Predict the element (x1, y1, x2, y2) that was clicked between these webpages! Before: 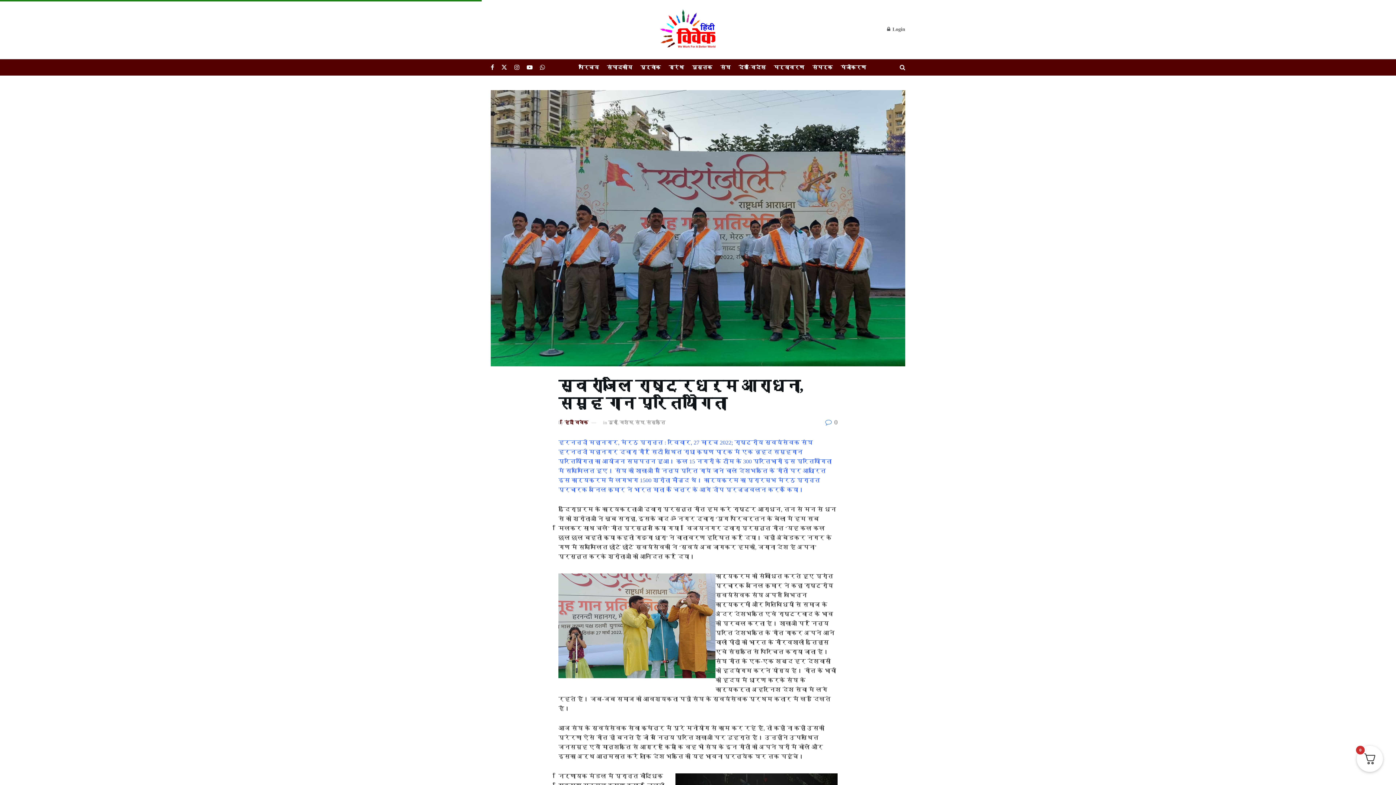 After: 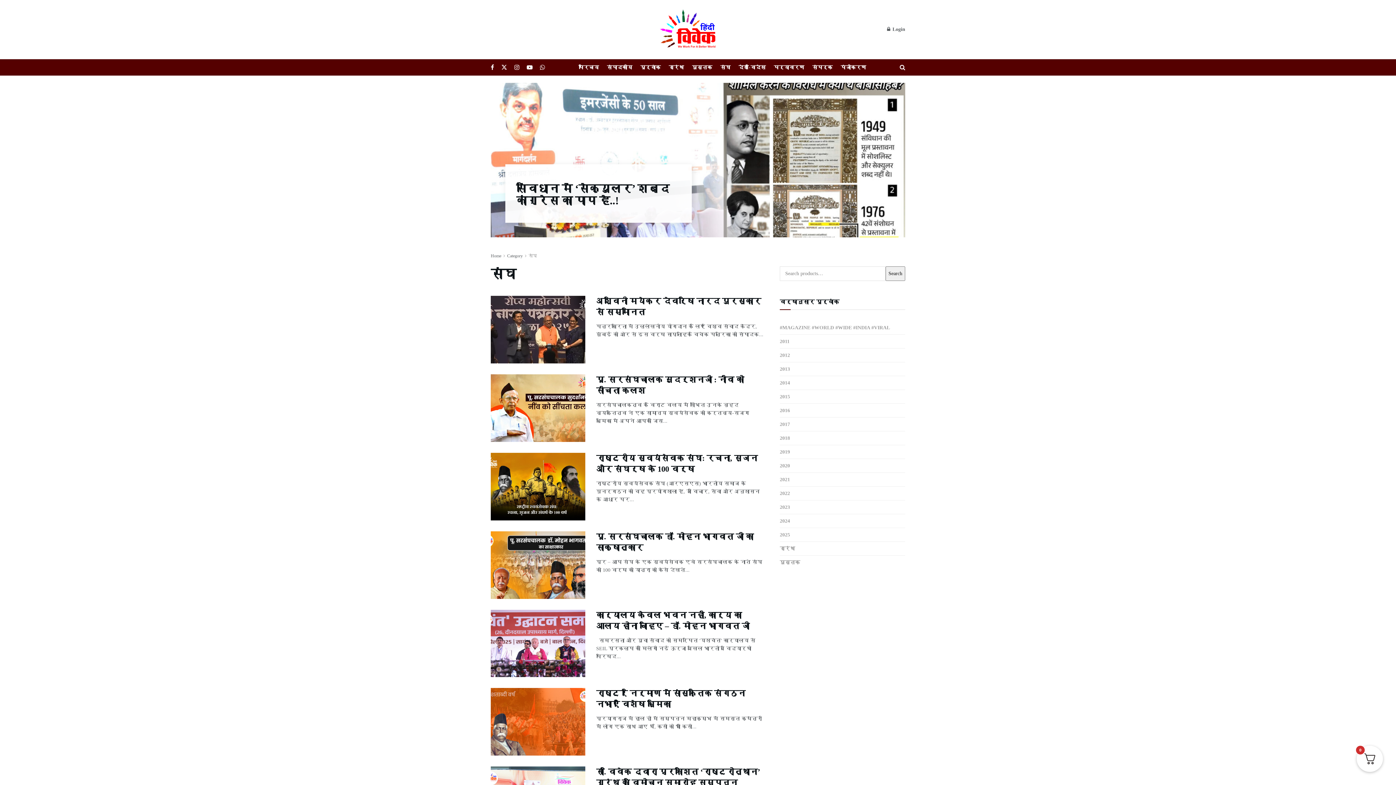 Action: label: संघ bbox: (720, 62, 730, 72)